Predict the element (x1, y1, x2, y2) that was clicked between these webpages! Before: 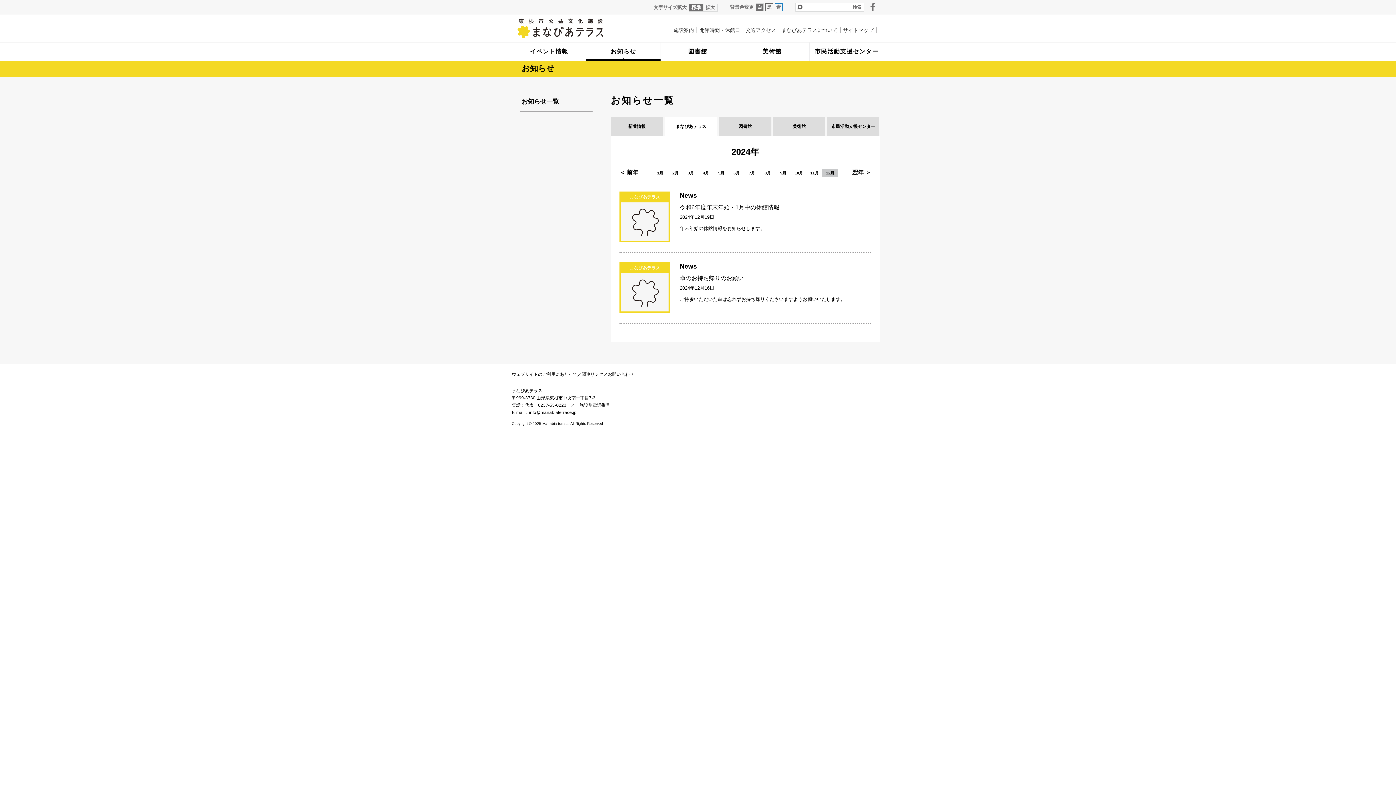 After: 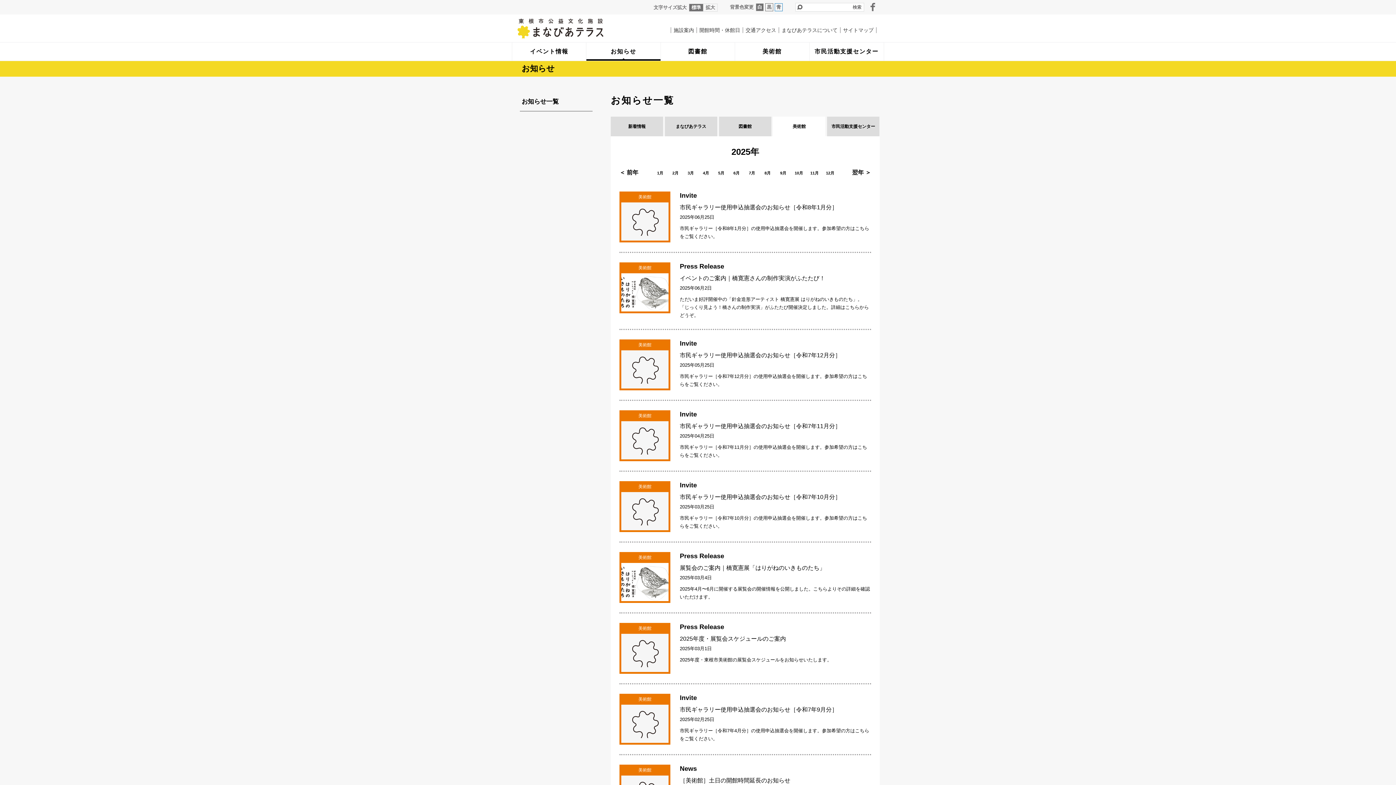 Action: label: 美術館 bbox: (772, 116, 826, 136)